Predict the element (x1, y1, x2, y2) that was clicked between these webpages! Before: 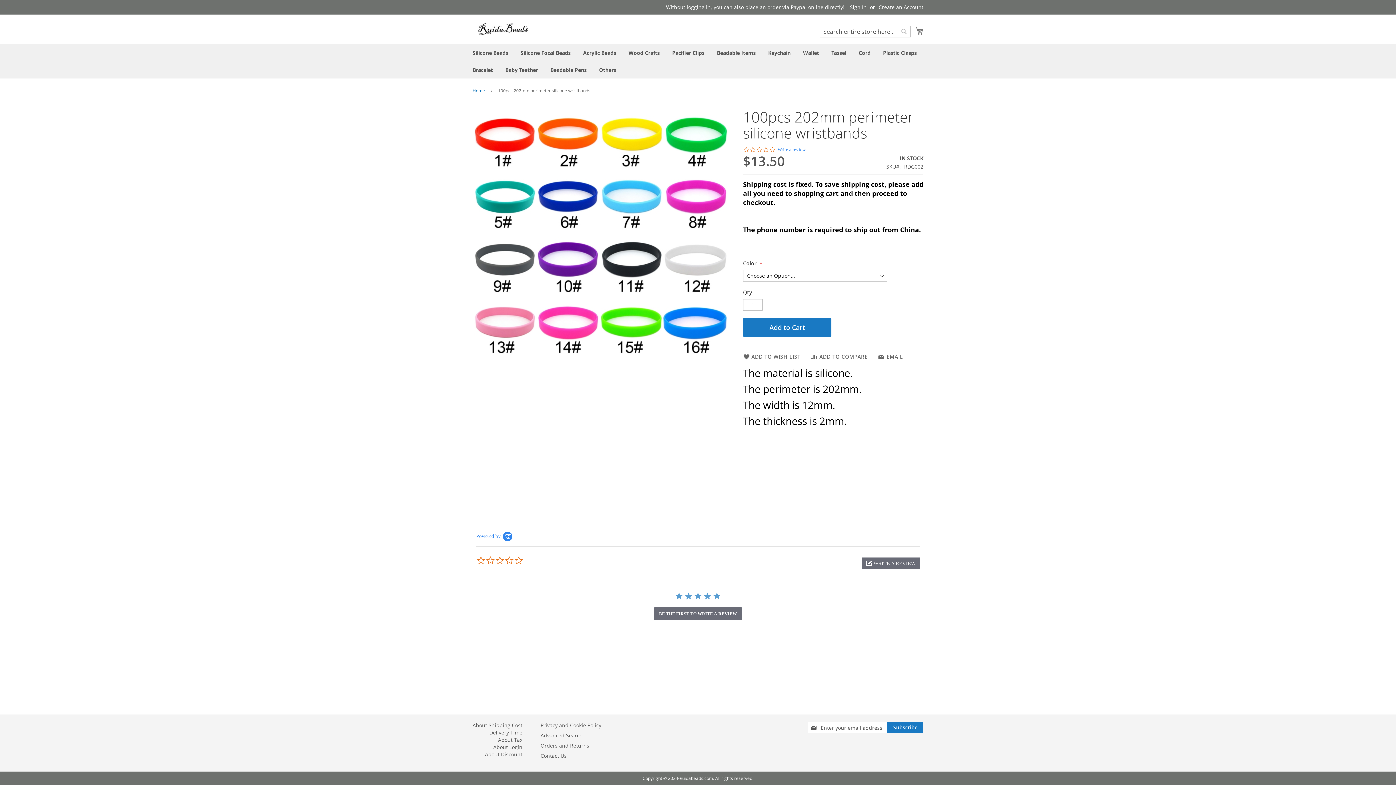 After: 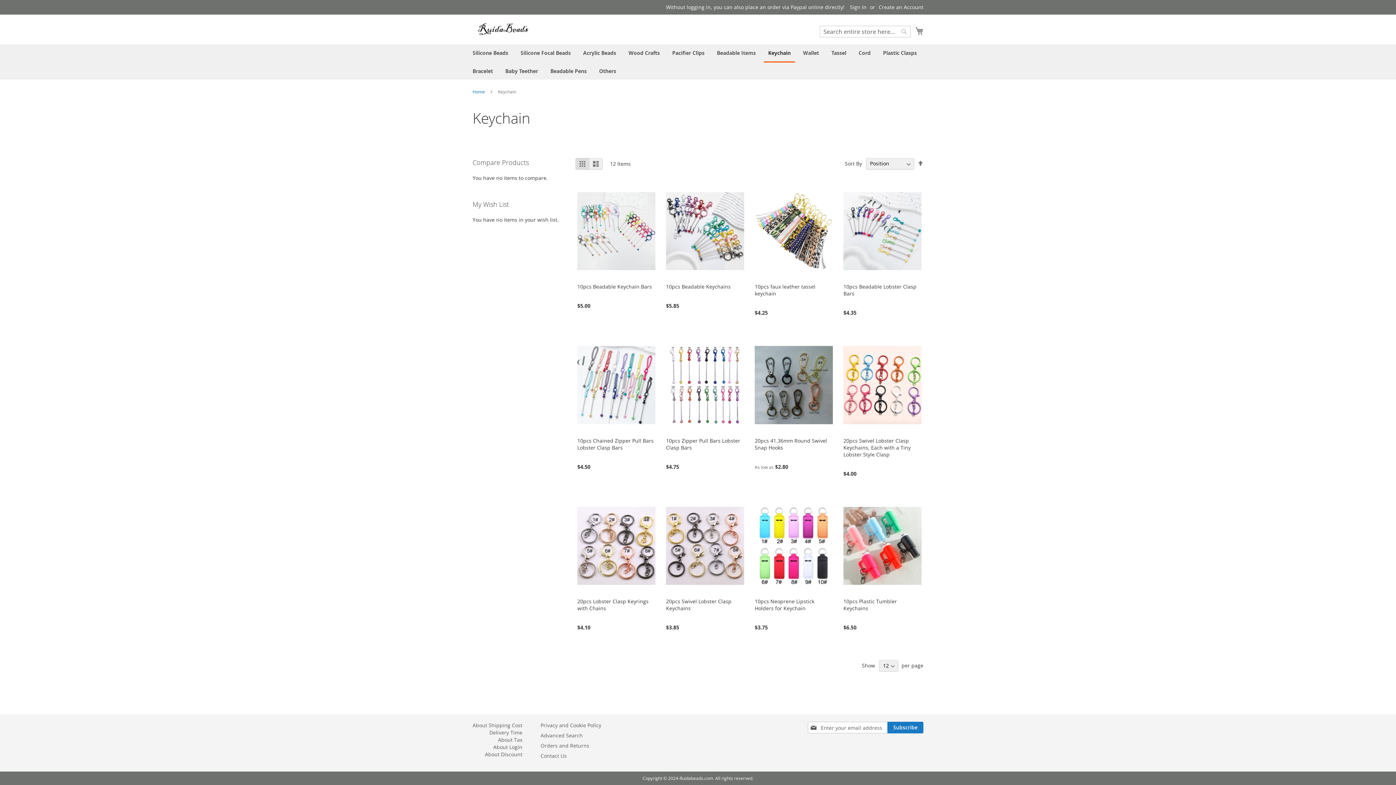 Action: label: Keychain bbox: (764, 44, 795, 61)